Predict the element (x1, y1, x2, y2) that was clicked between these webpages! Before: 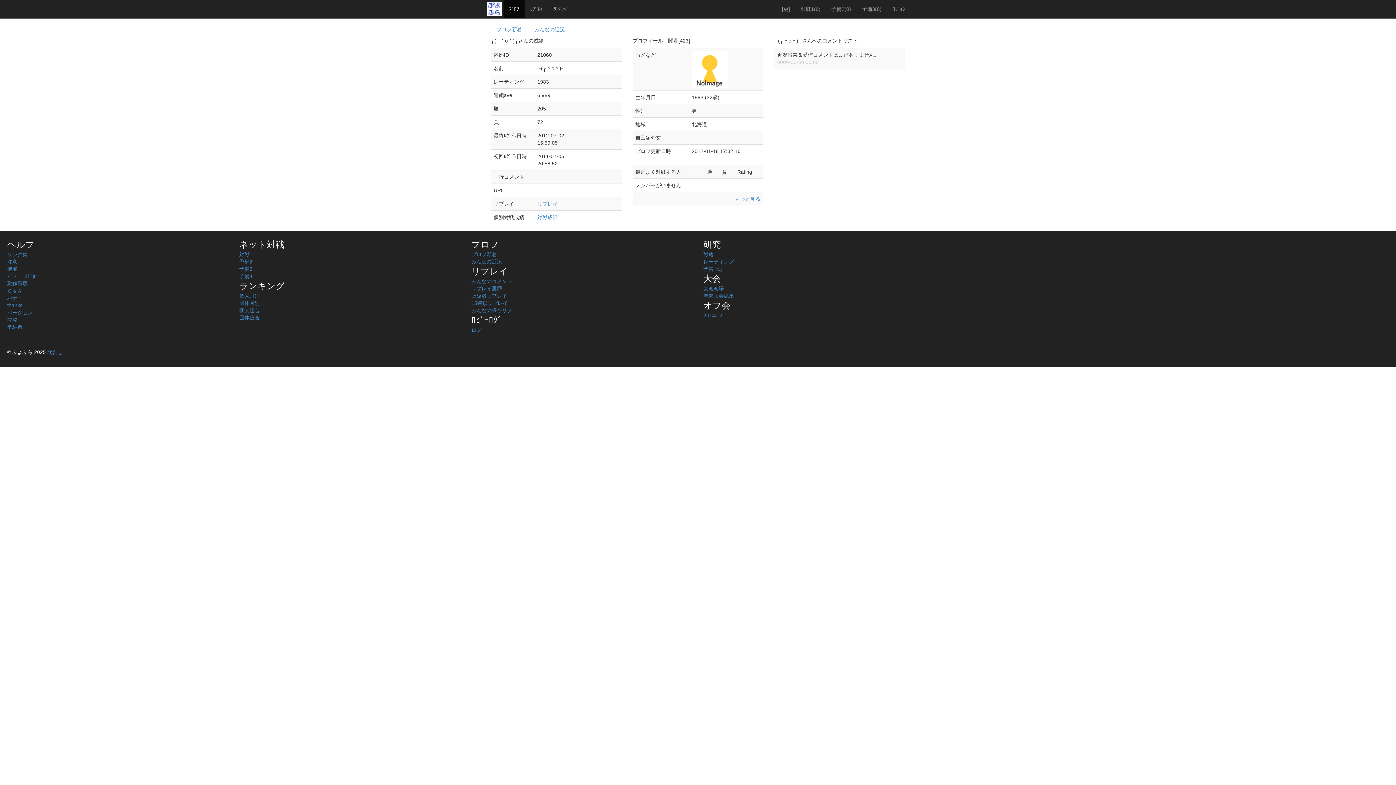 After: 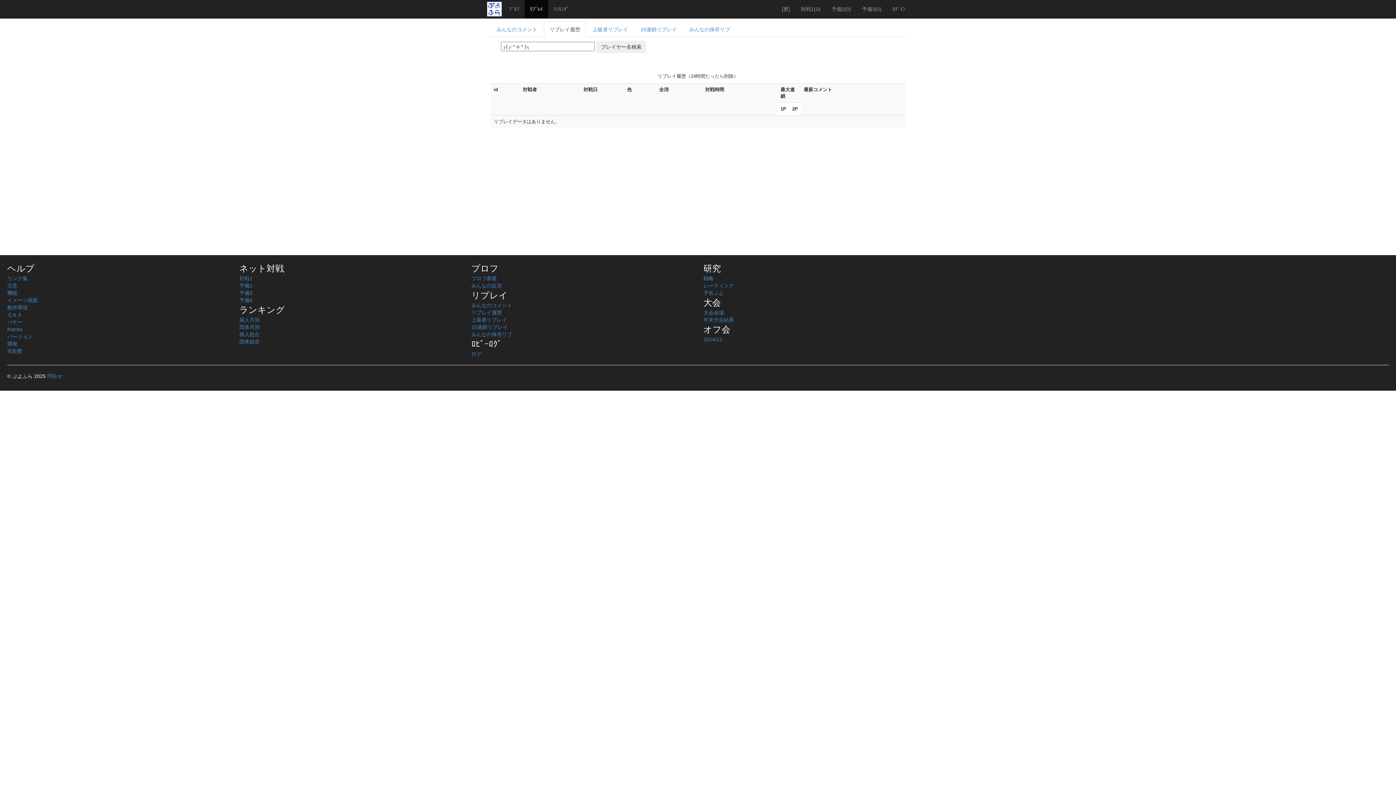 Action: label: リプレイ bbox: (537, 201, 557, 206)